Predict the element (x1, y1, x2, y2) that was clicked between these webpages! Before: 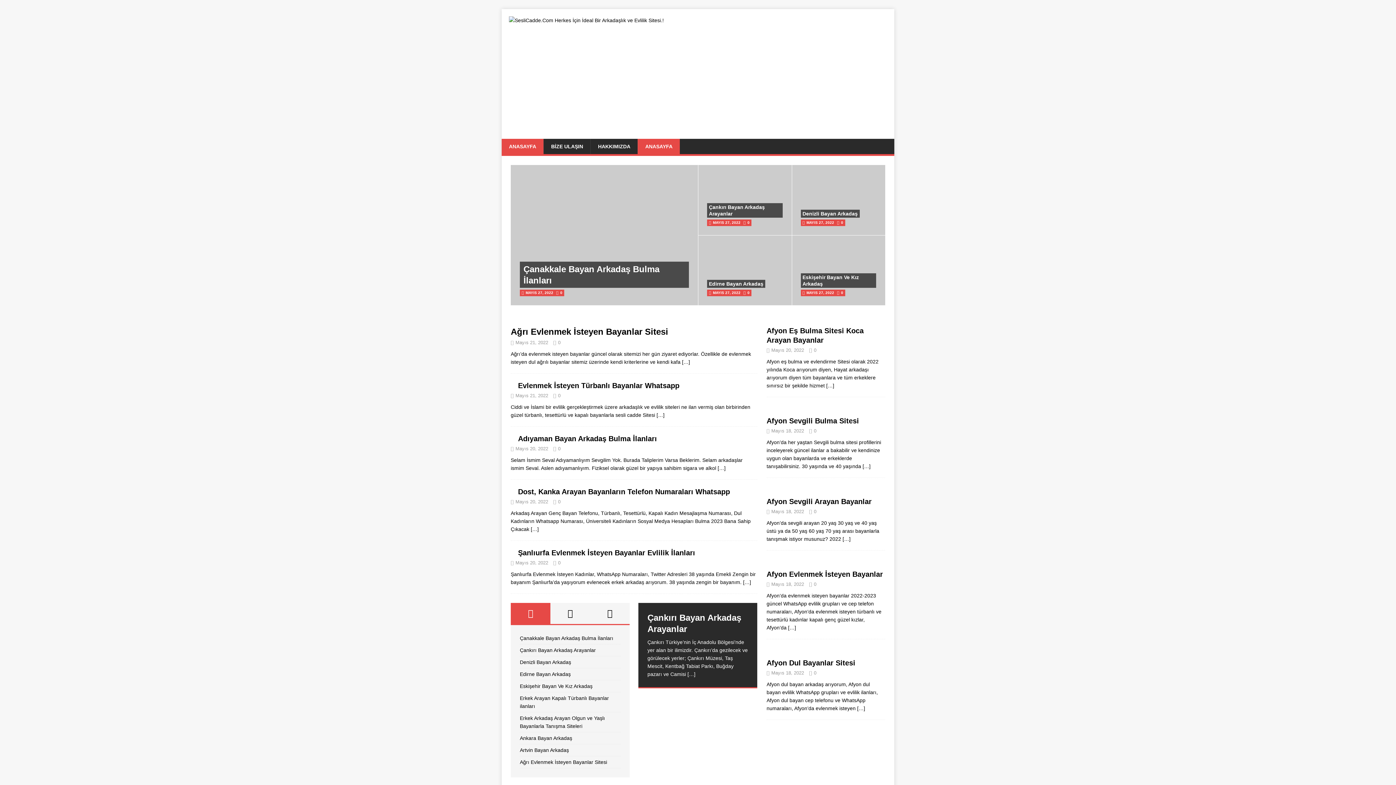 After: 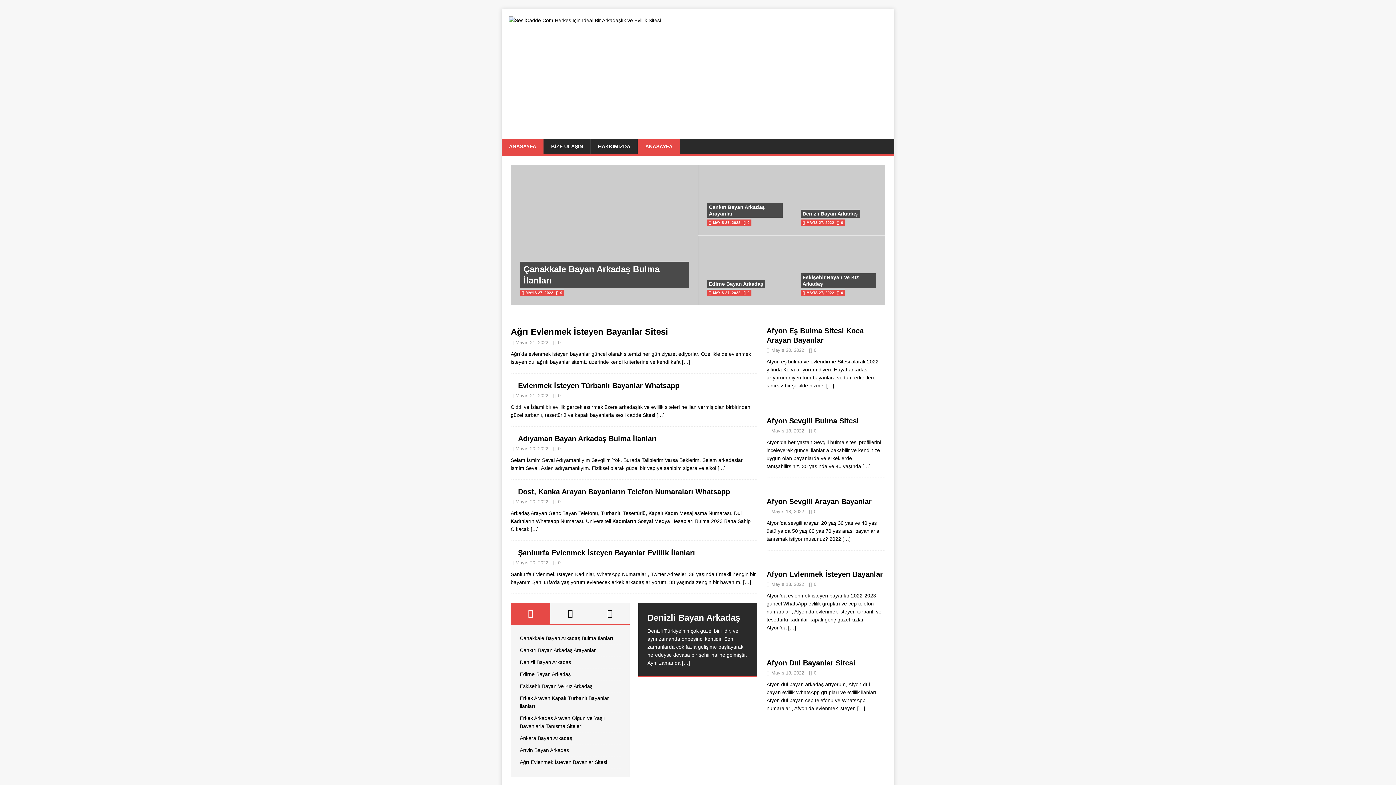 Action: bbox: (698, 235, 791, 305)